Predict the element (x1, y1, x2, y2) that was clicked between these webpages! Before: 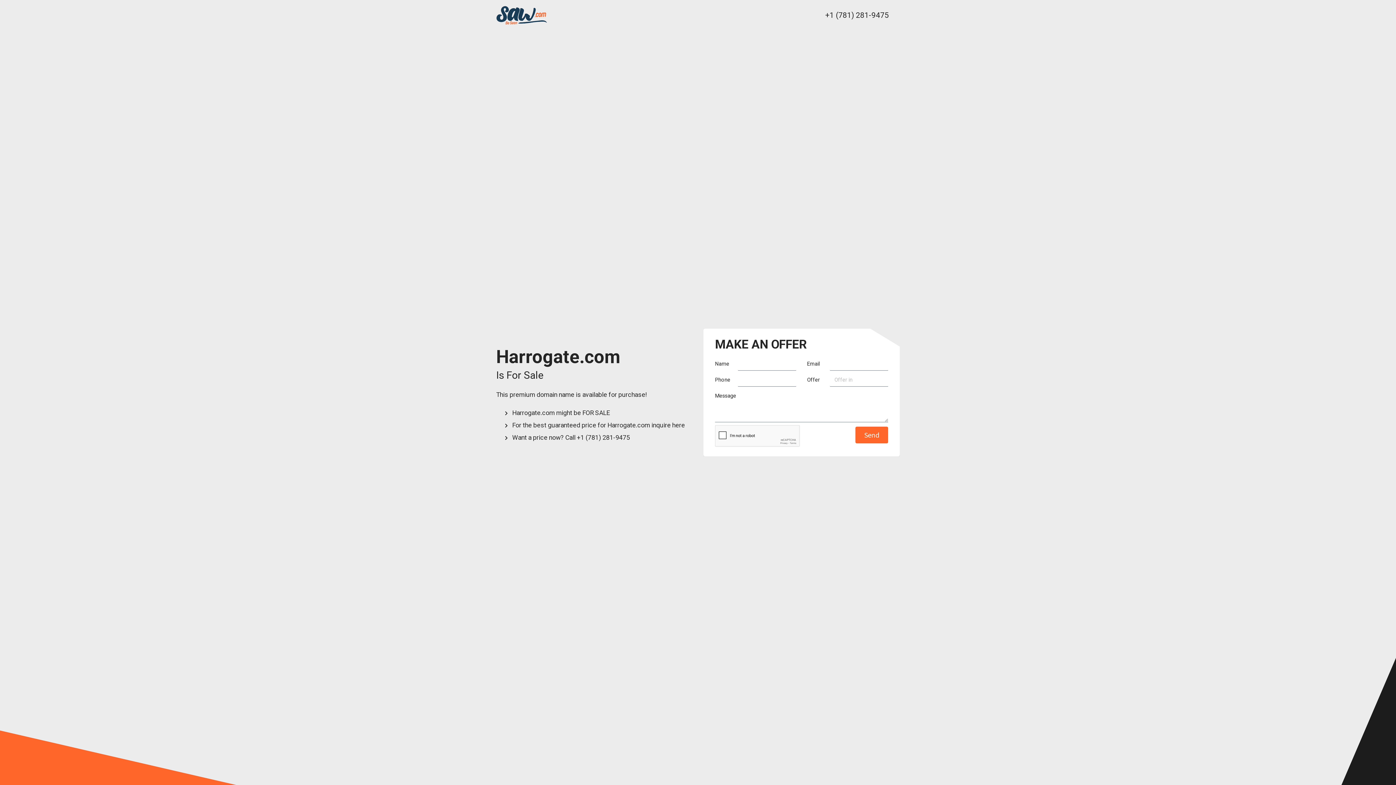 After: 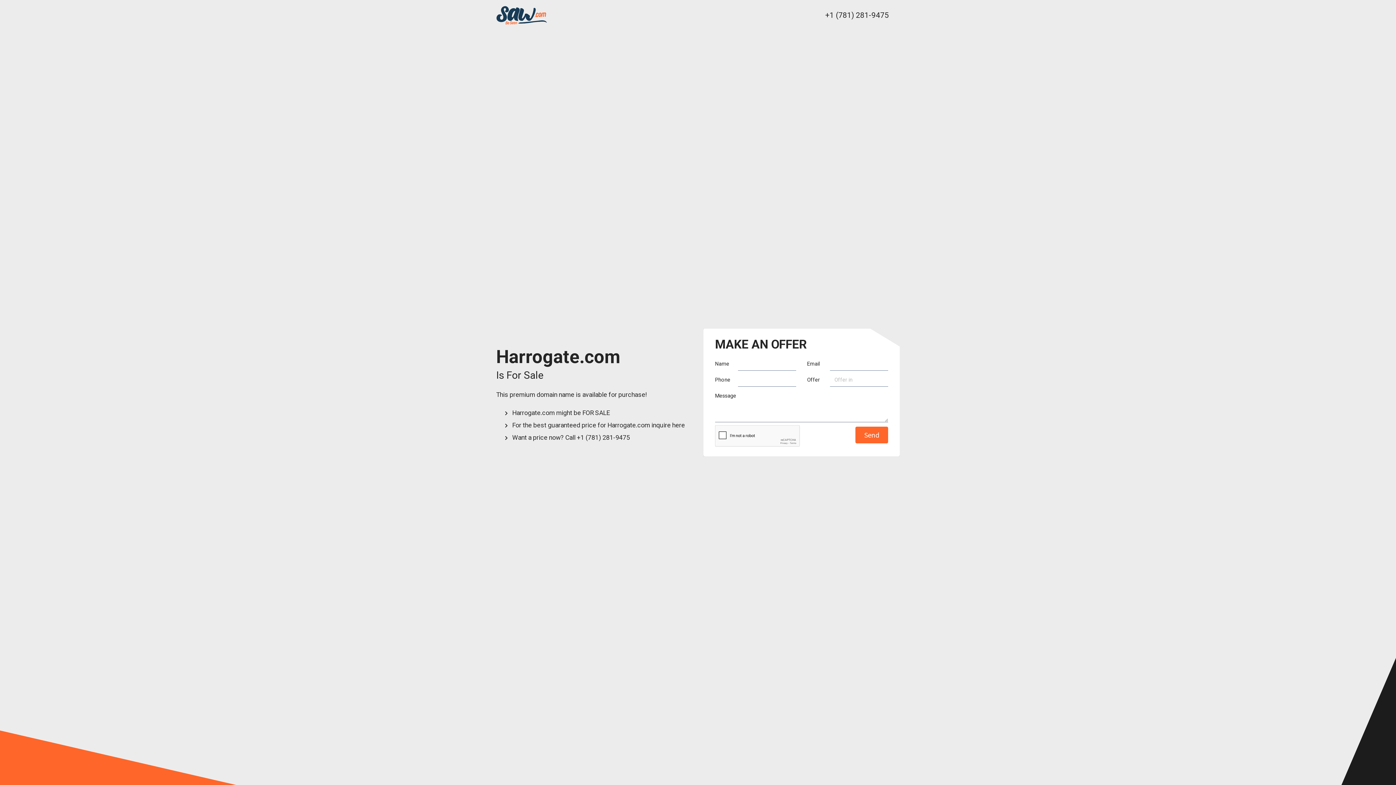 Action: label: +1 (781) 281-9475 bbox: (825, 10, 889, 19)